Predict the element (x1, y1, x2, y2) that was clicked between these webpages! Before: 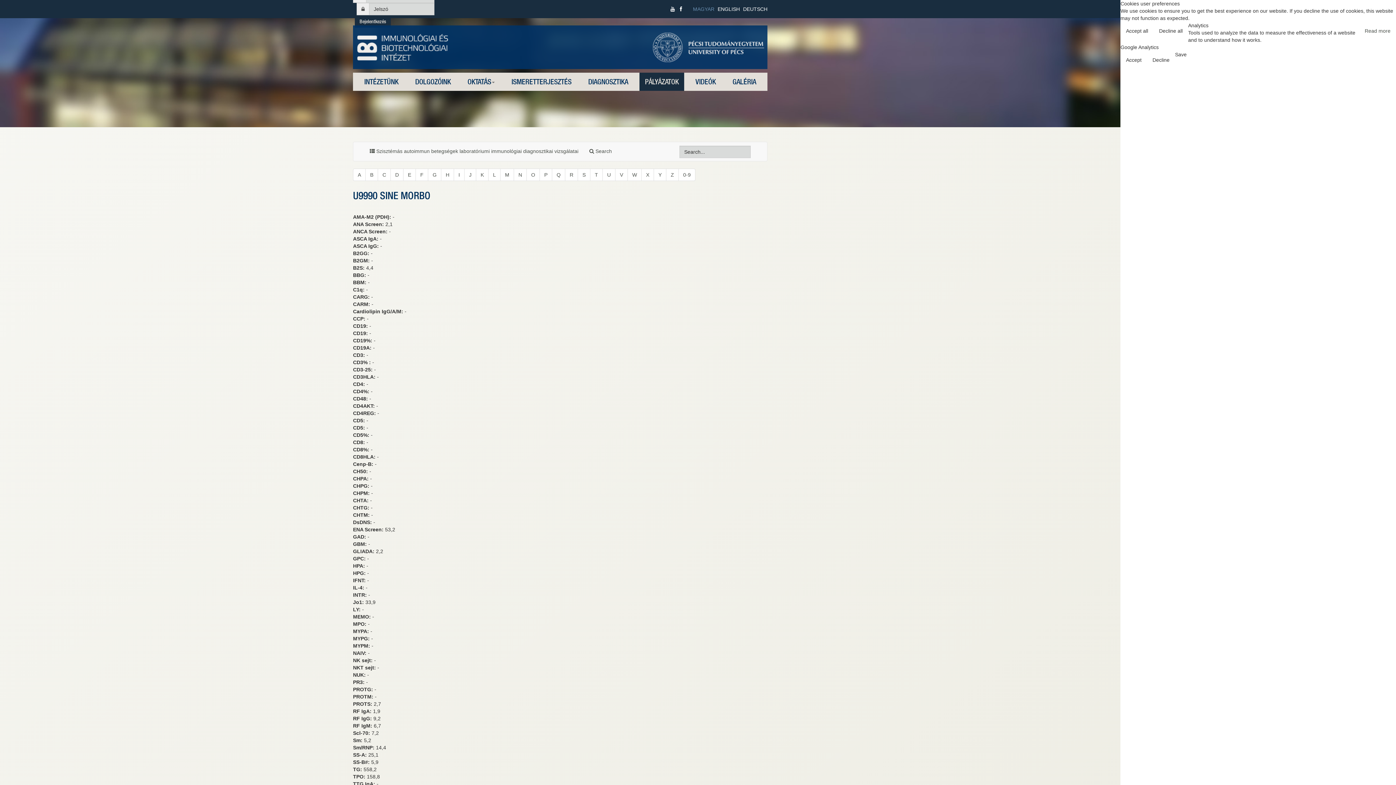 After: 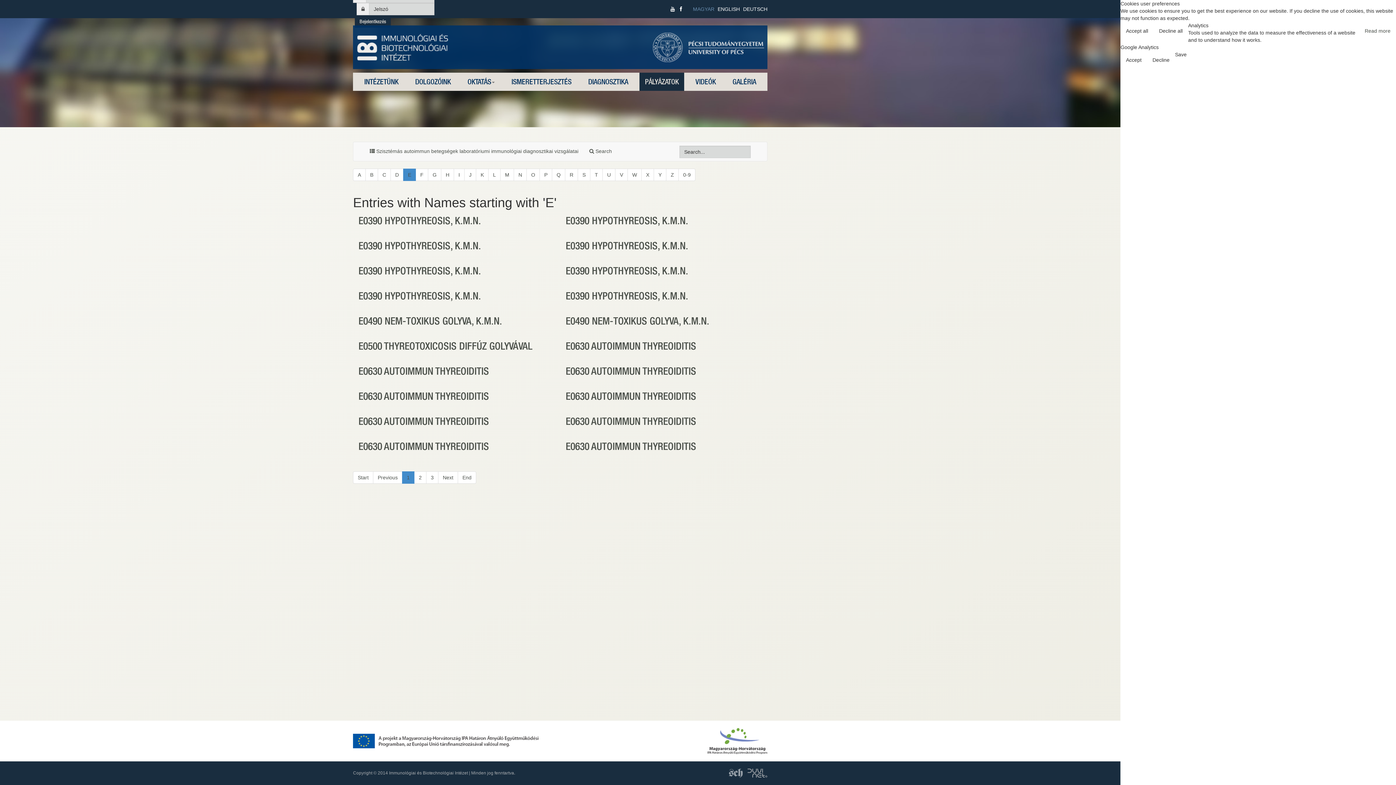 Action: bbox: (403, 168, 416, 181) label: E